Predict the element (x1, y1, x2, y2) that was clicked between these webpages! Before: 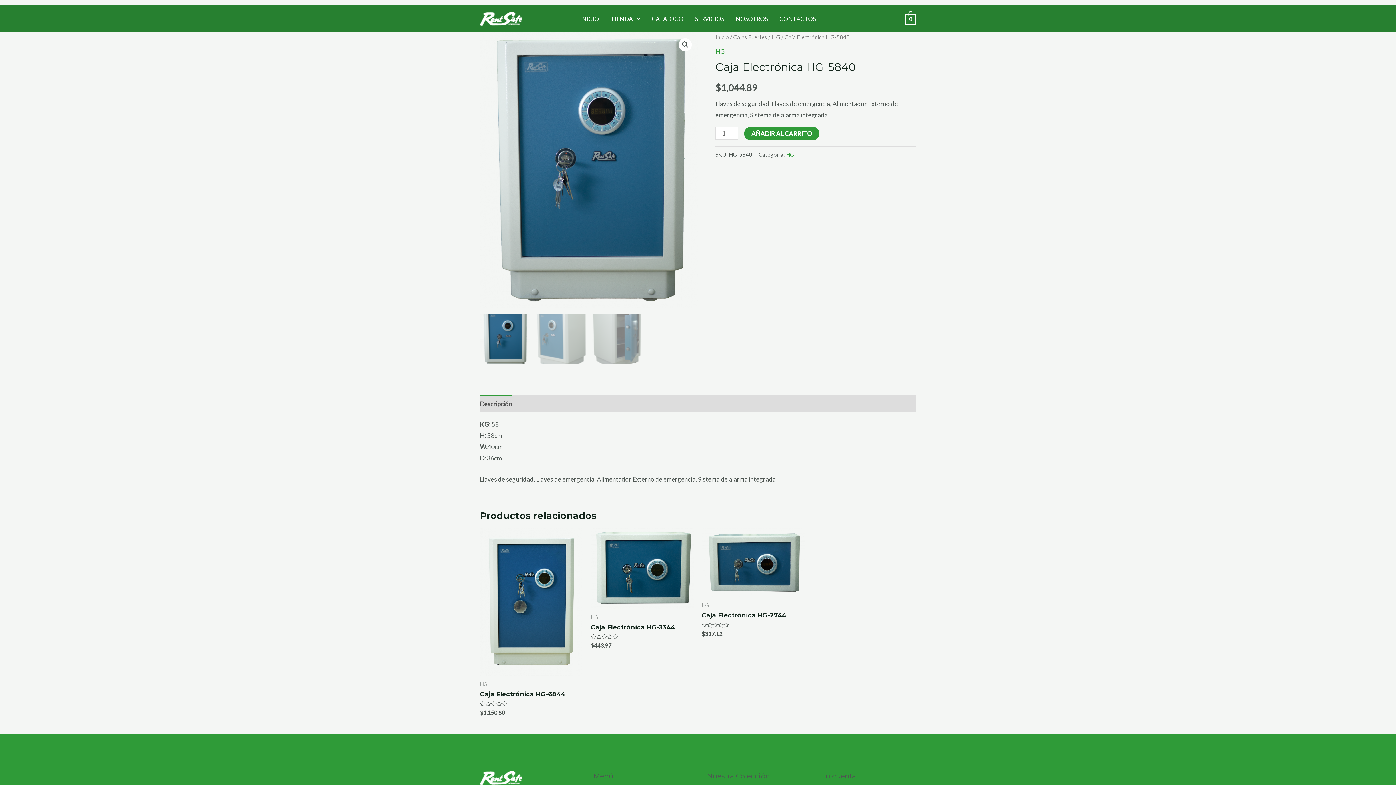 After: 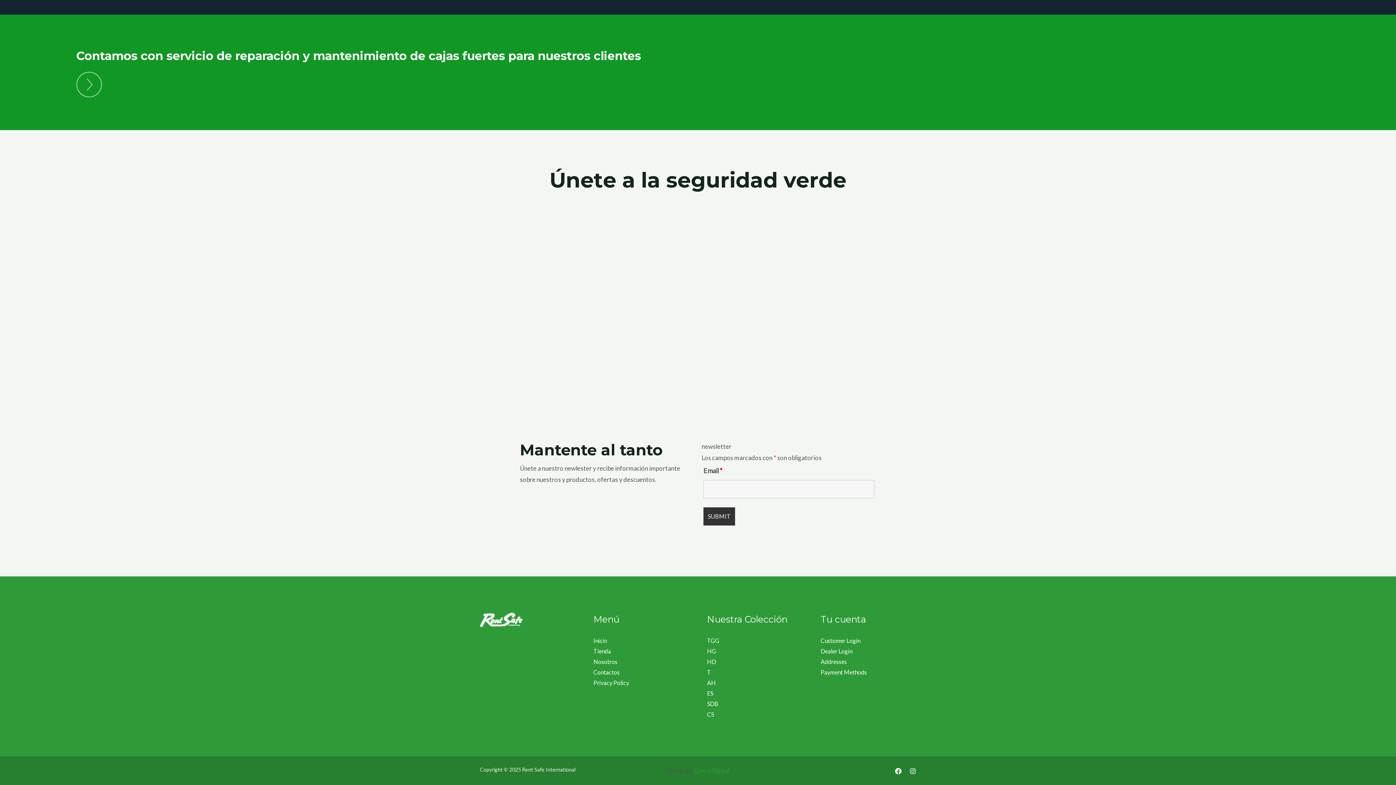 Action: bbox: (689, 6, 730, 31) label: SERVICIOS